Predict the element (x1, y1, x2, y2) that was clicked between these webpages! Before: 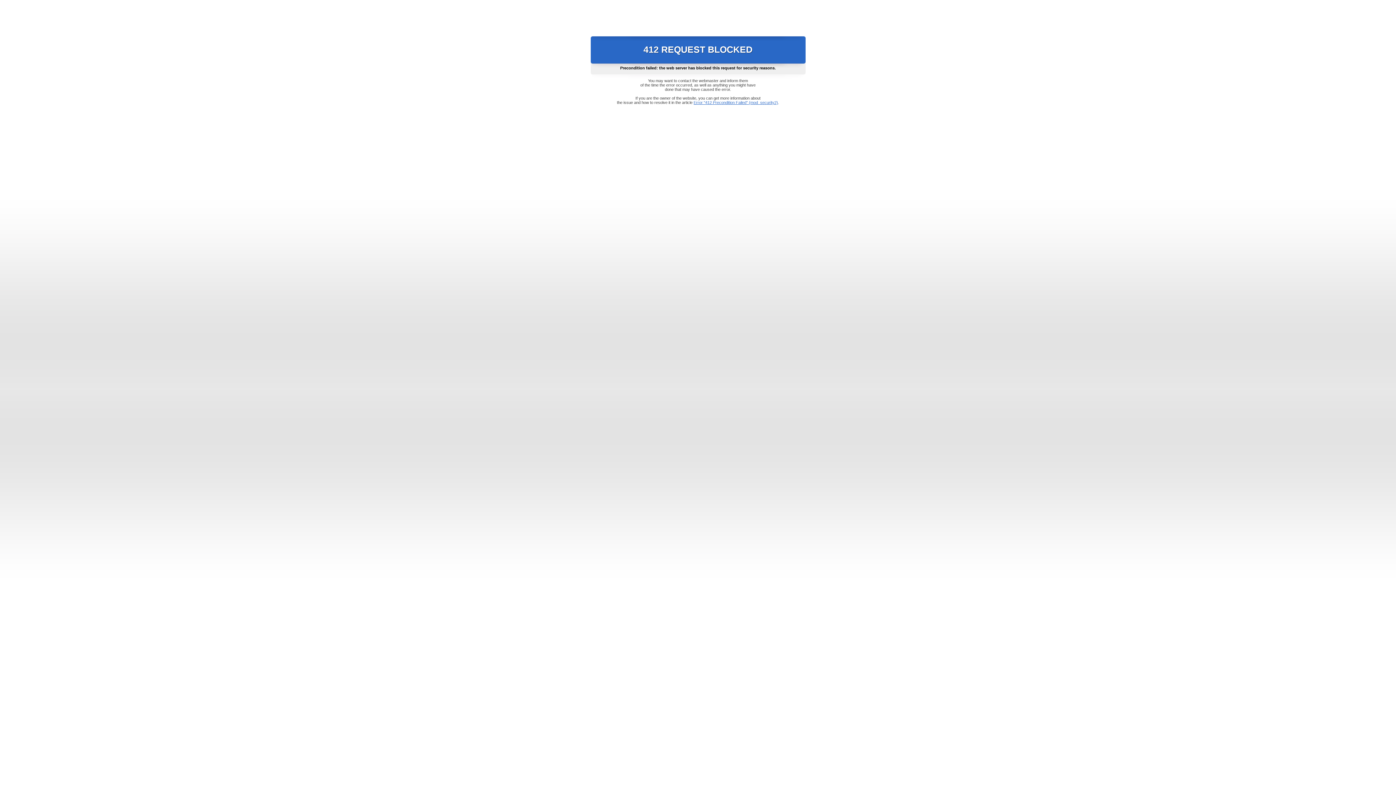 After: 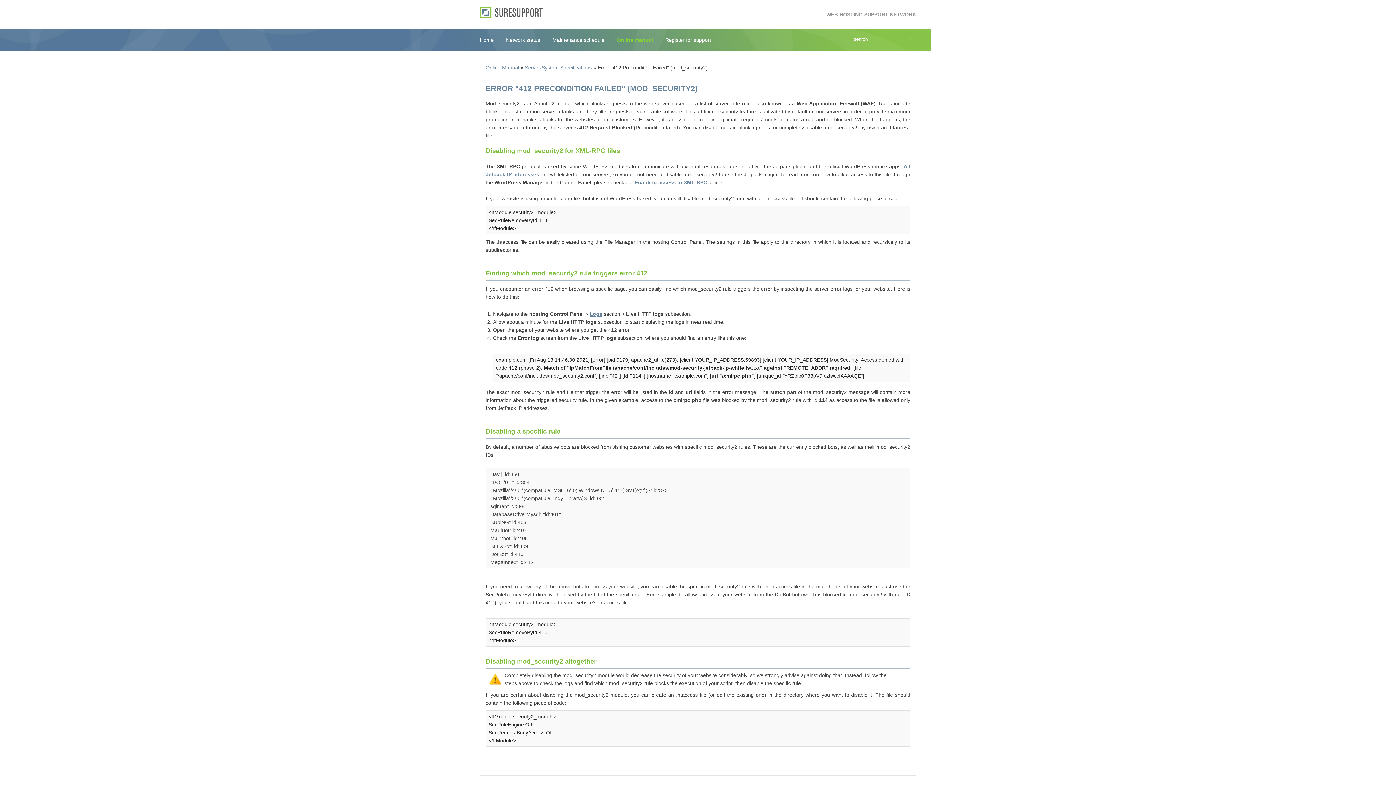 Action: label: Error "412 Precondition Failed" (mod_security2) bbox: (693, 100, 778, 104)